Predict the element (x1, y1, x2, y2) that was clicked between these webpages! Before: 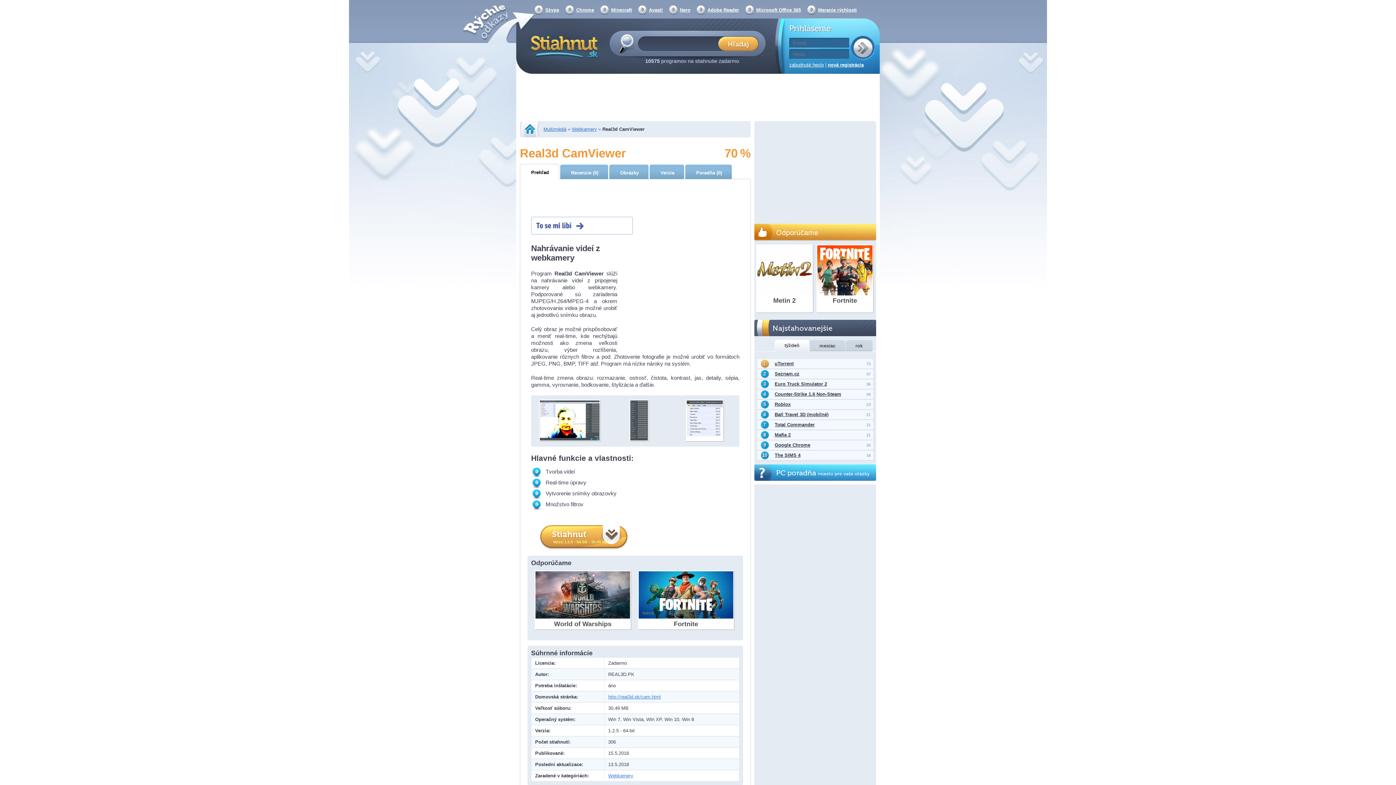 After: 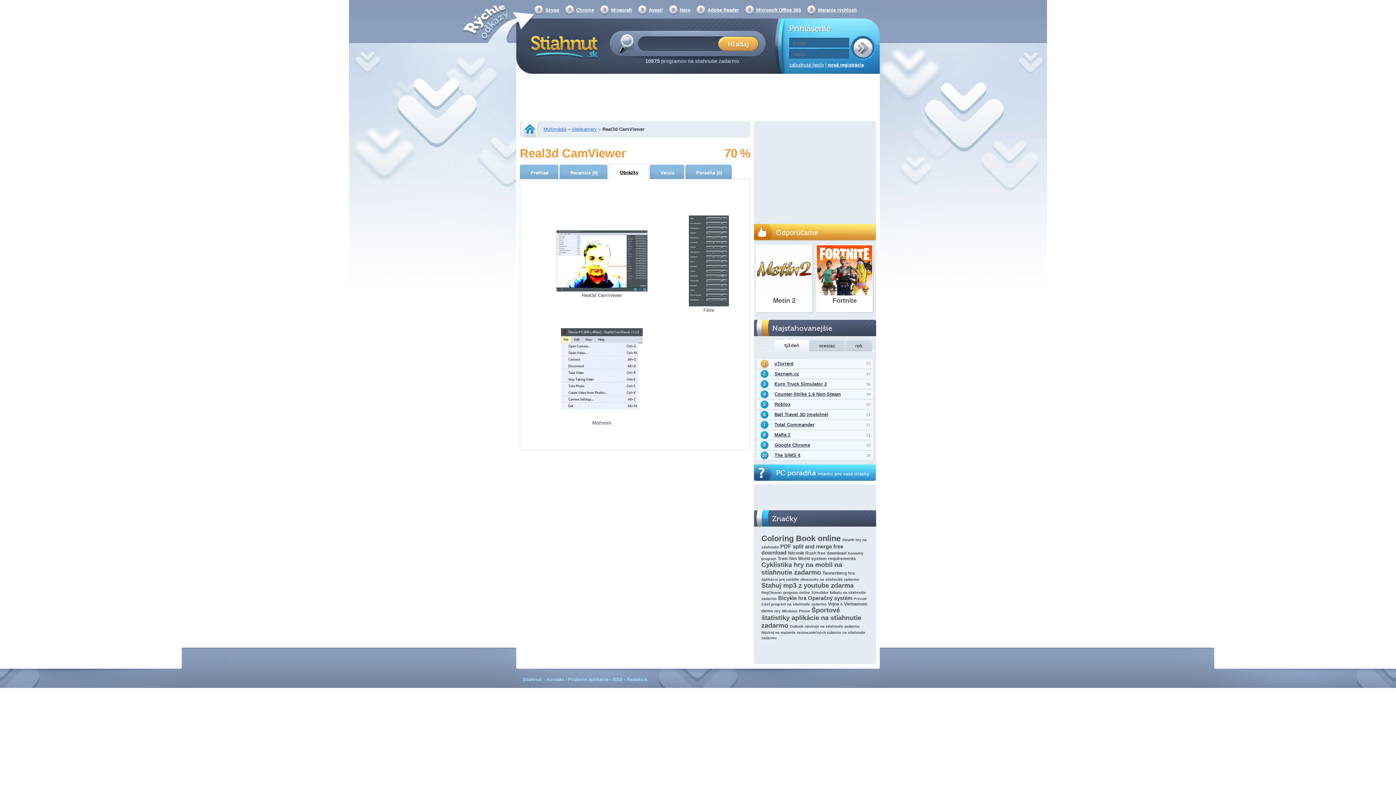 Action: bbox: (609, 164, 648, 179) label: Obrázky